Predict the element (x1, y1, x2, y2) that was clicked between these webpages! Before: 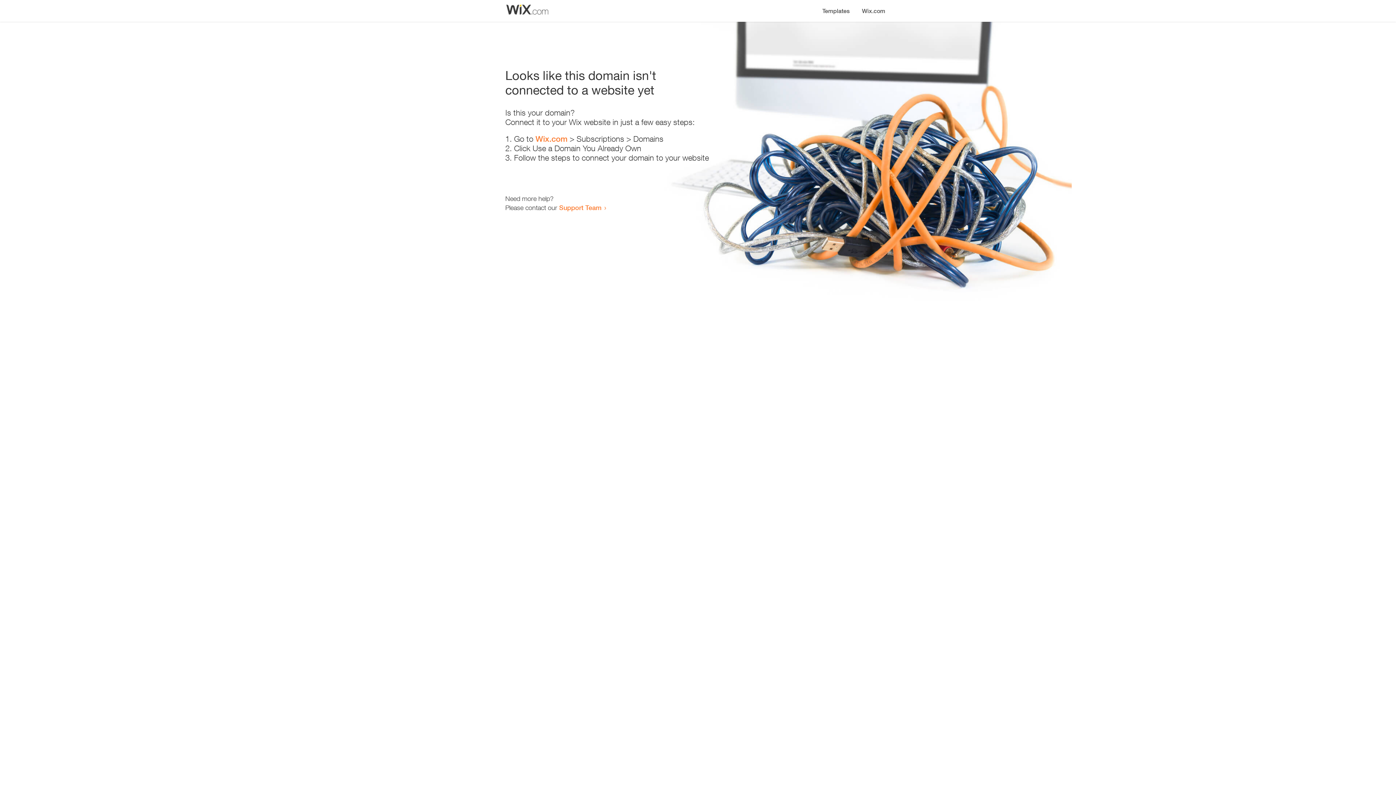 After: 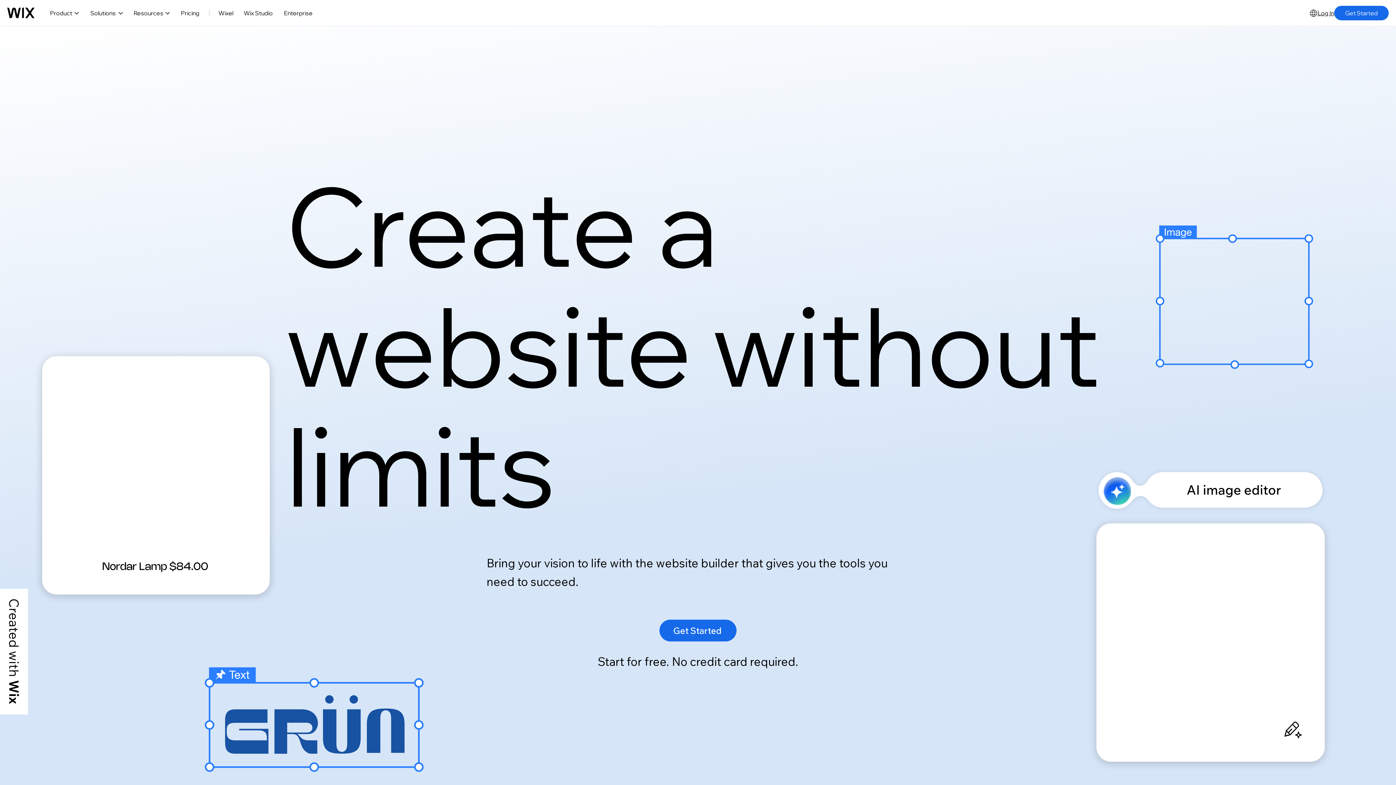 Action: label: Wix.com bbox: (535, 134, 567, 143)